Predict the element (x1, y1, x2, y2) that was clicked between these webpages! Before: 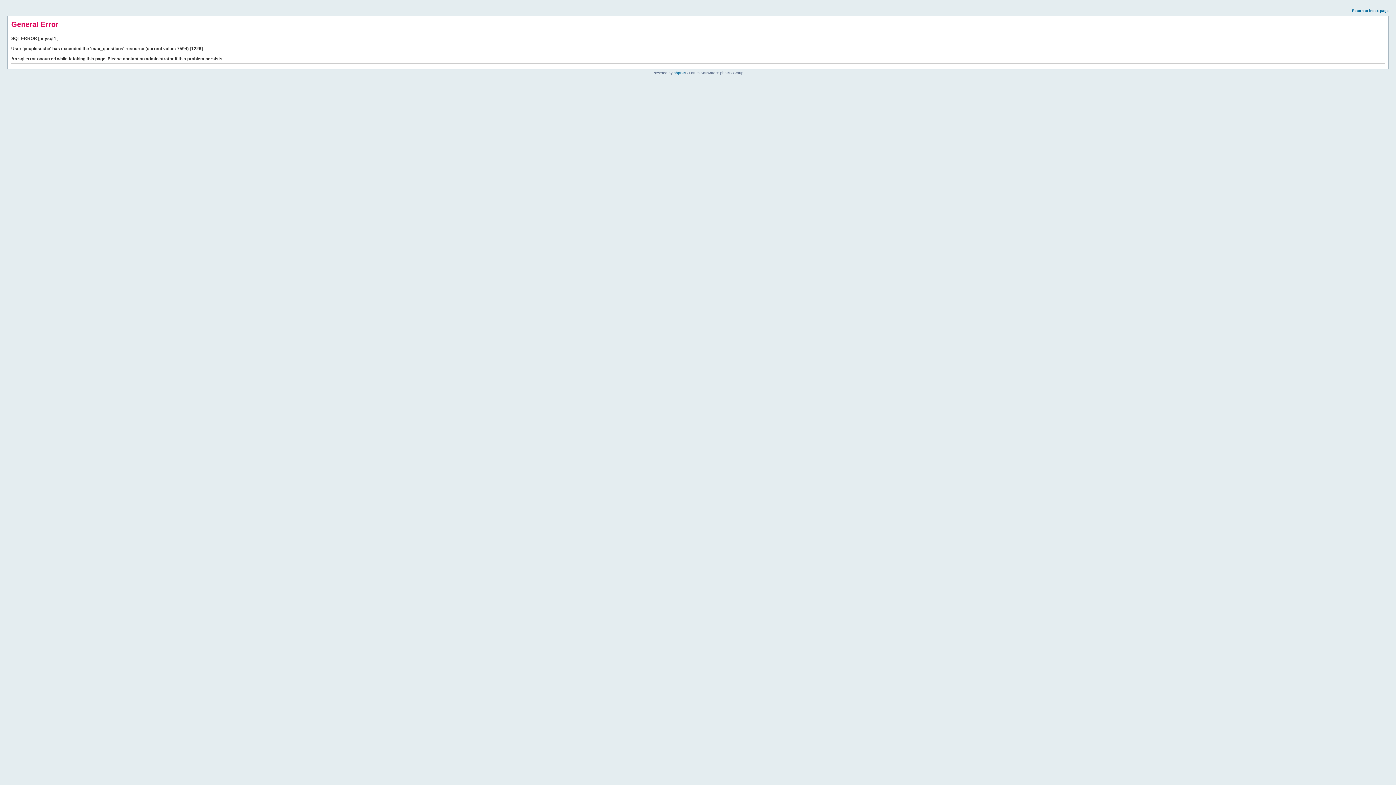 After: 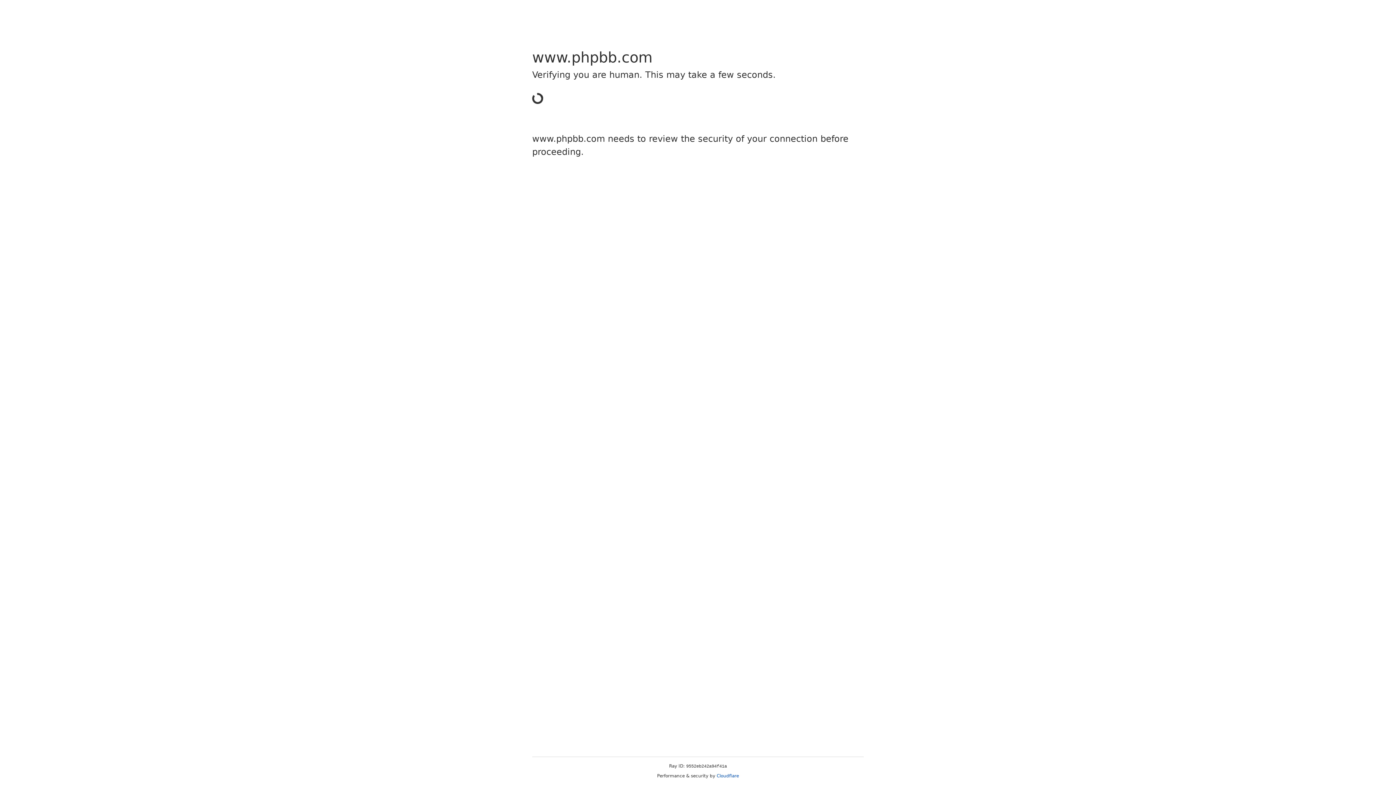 Action: label: phpBB bbox: (673, 70, 685, 74)